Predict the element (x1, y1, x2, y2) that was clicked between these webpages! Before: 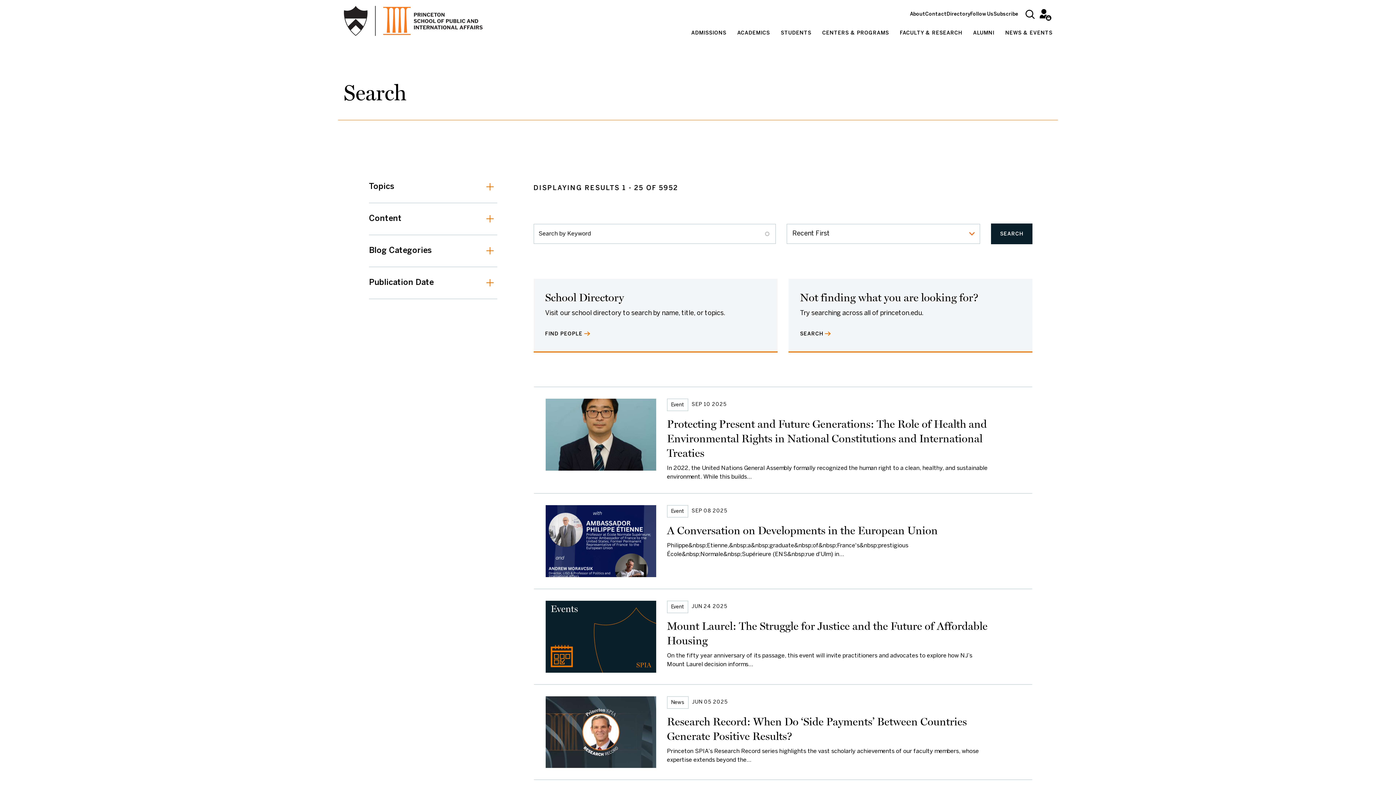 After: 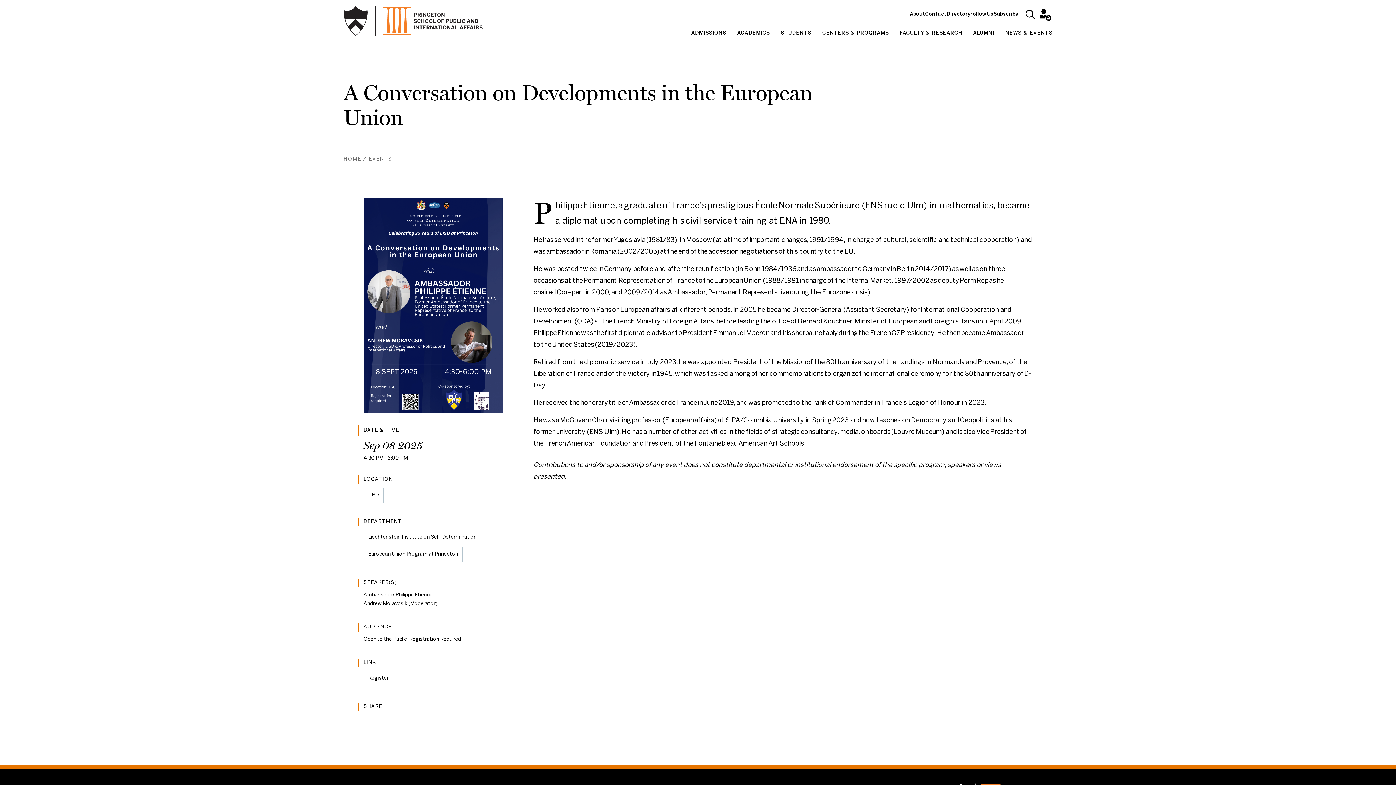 Action: label: Event
SEP 08 2025
A Conversation on Developments in the European Union
Philippe&nbsp;Etienne,&nbsp;a&nbsp;graduate&nbsp;of&nbsp;France's&nbsp;prestigious École&nbsp;Normale&nbsp;Supérieure (ENS&nbsp;rue d'Ulm) in… bbox: (533, 493, 1032, 589)